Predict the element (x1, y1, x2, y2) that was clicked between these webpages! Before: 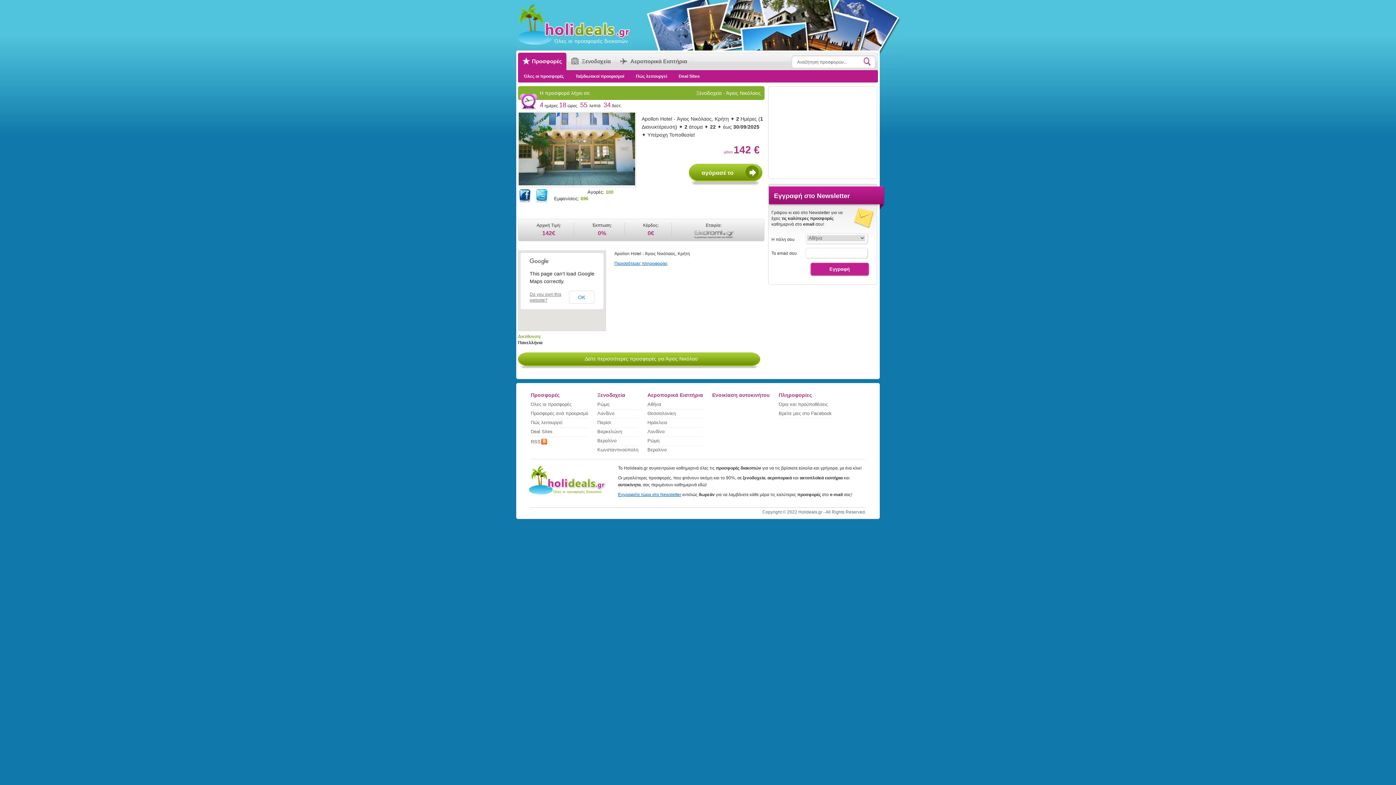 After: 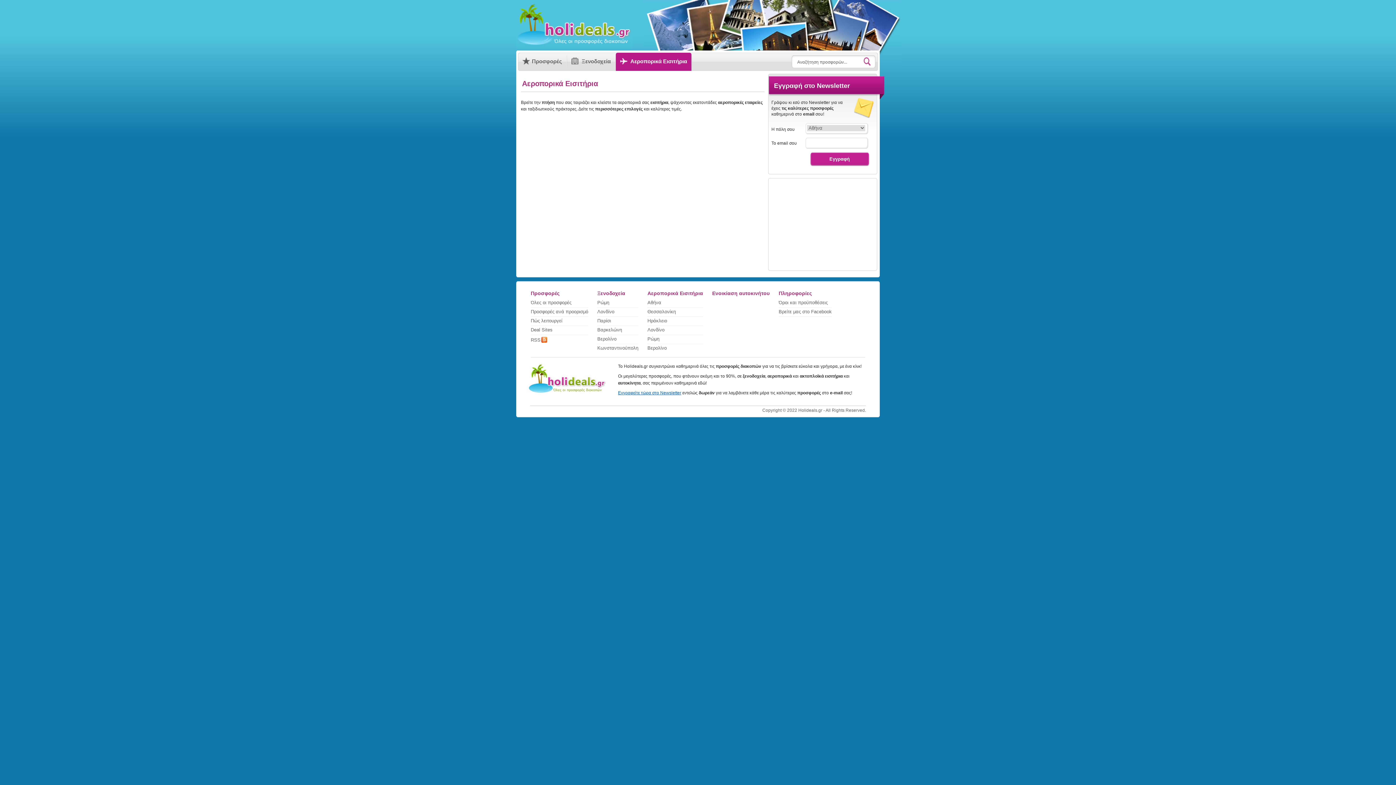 Action: bbox: (647, 420, 703, 425) label: Ηράκλειο